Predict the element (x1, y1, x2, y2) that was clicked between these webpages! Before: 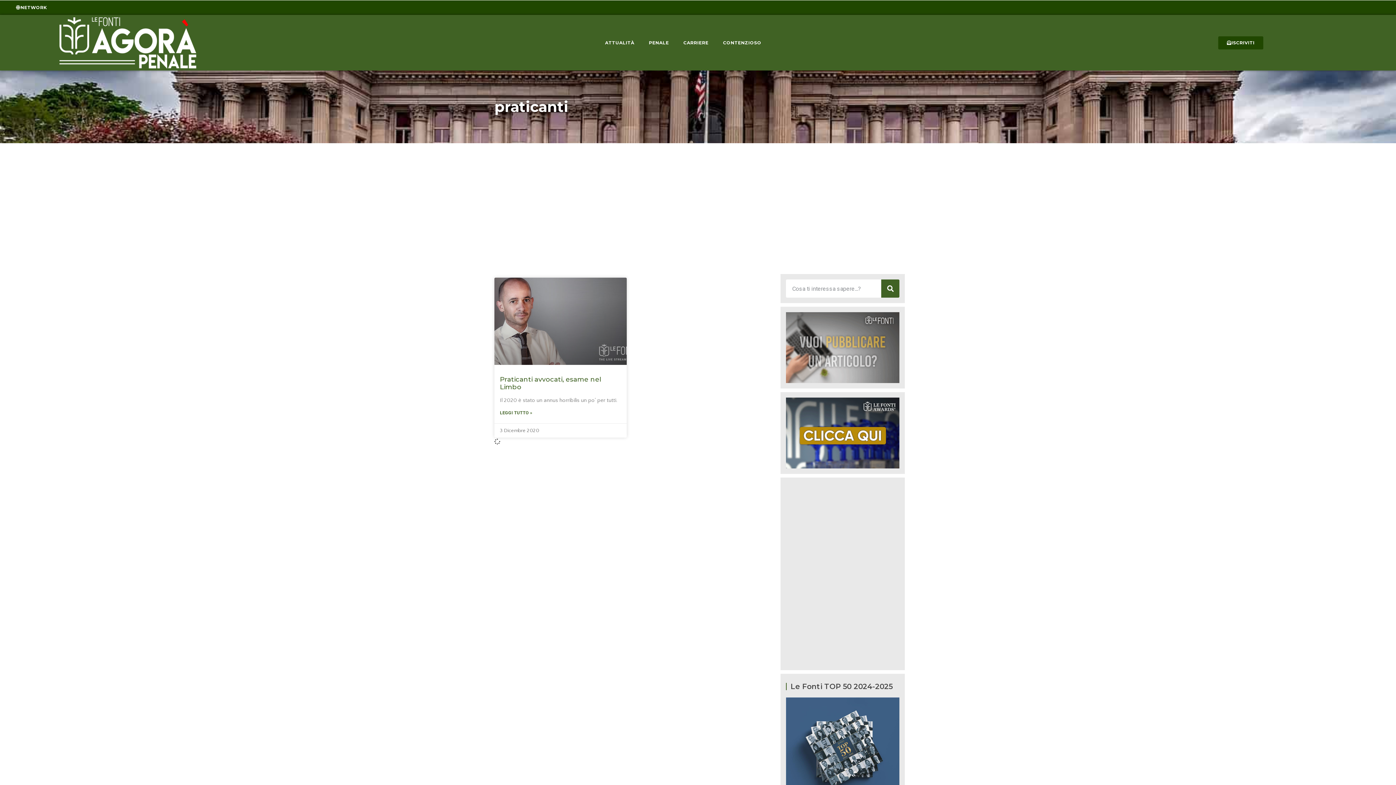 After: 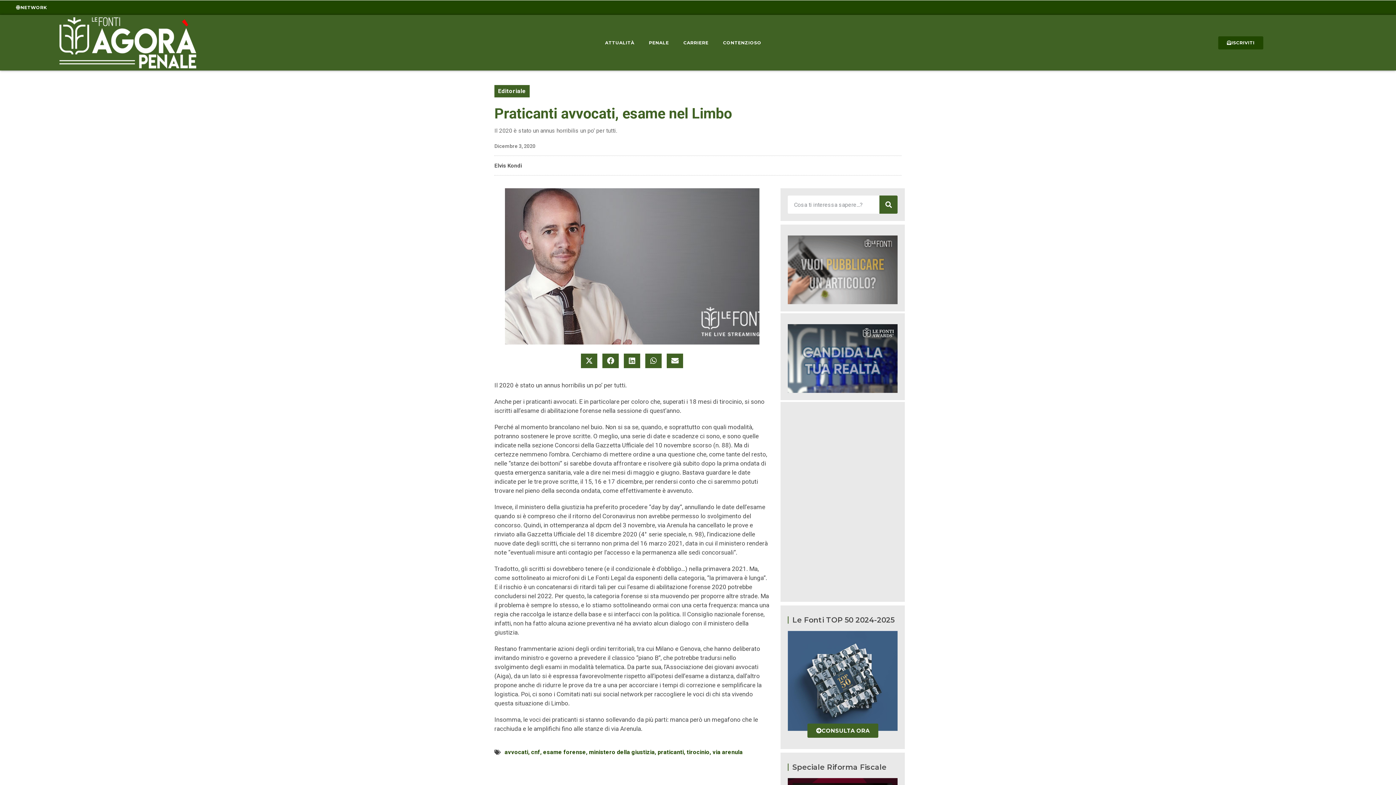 Action: label: Read more about Praticanti avvocati, esame nel Limbo bbox: (500, 409, 532, 416)